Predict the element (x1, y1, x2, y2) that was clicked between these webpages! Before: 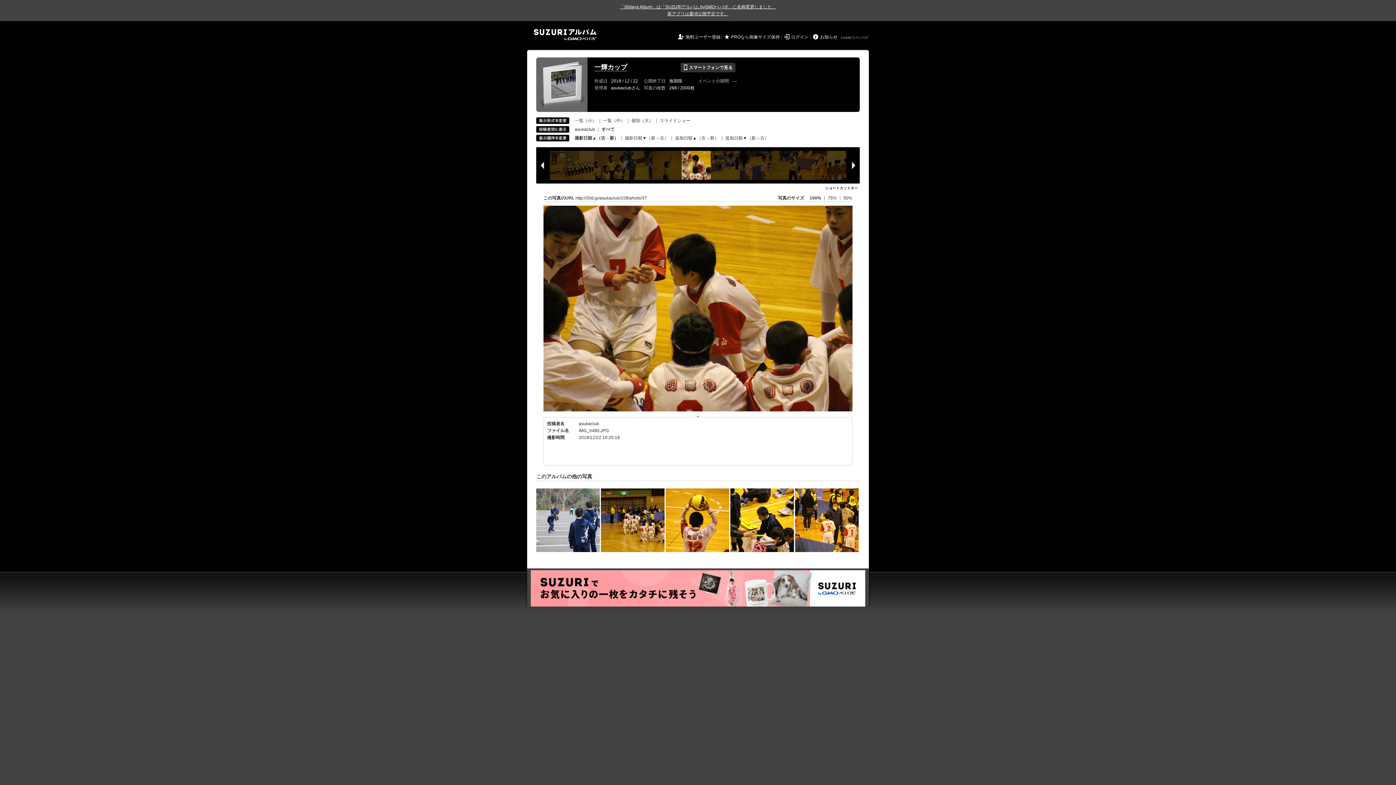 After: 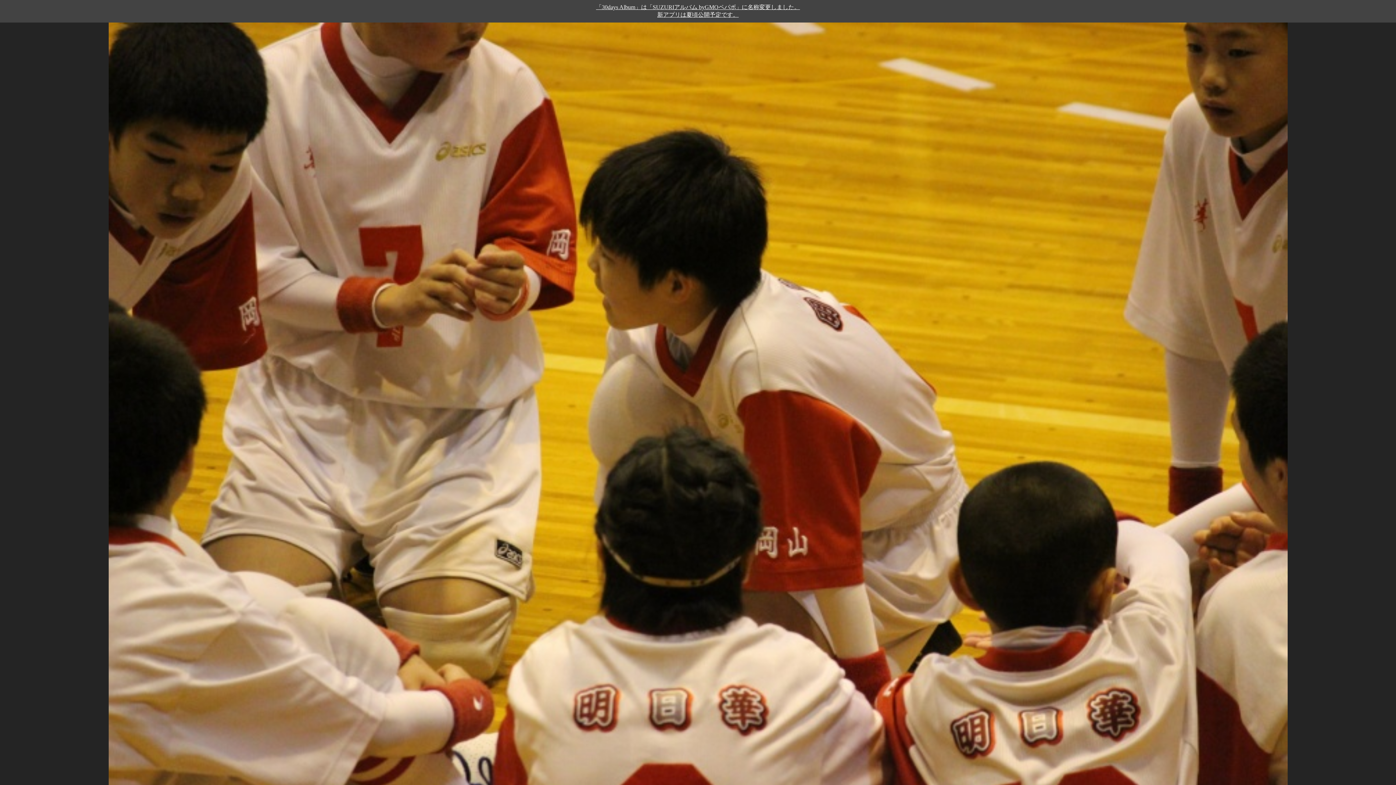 Action: label: スライドショー bbox: (660, 118, 690, 123)